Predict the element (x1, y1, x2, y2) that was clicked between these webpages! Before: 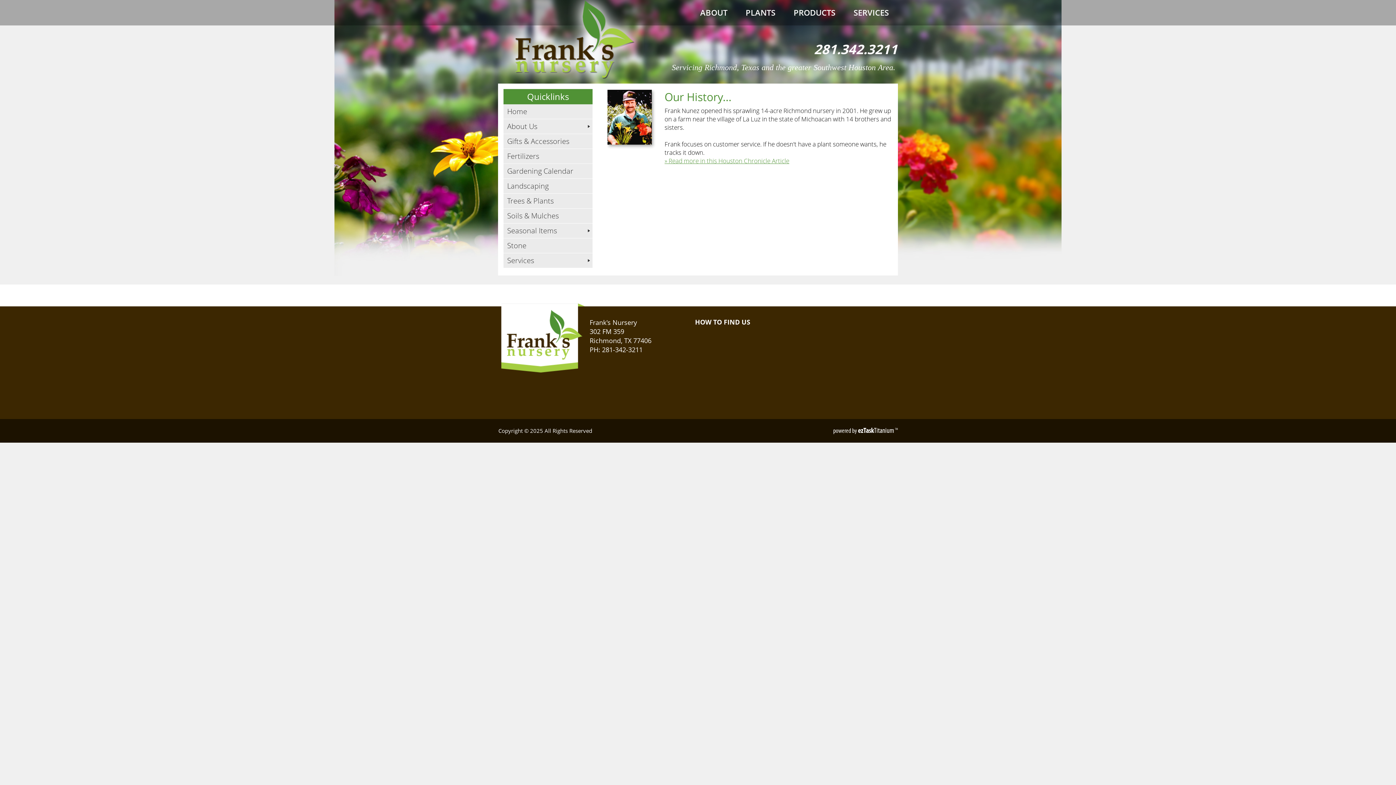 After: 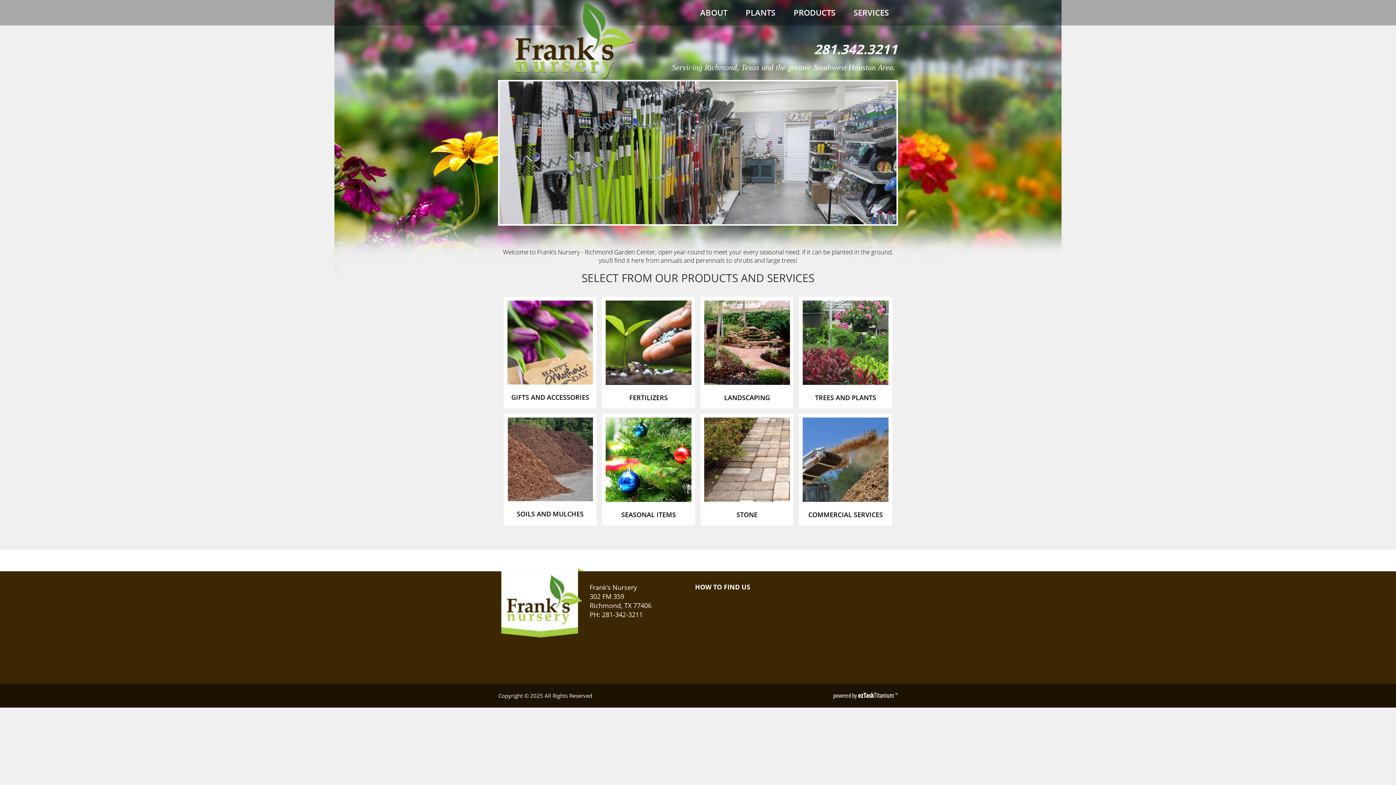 Action: bbox: (503, 107, 592, 116) label: Home